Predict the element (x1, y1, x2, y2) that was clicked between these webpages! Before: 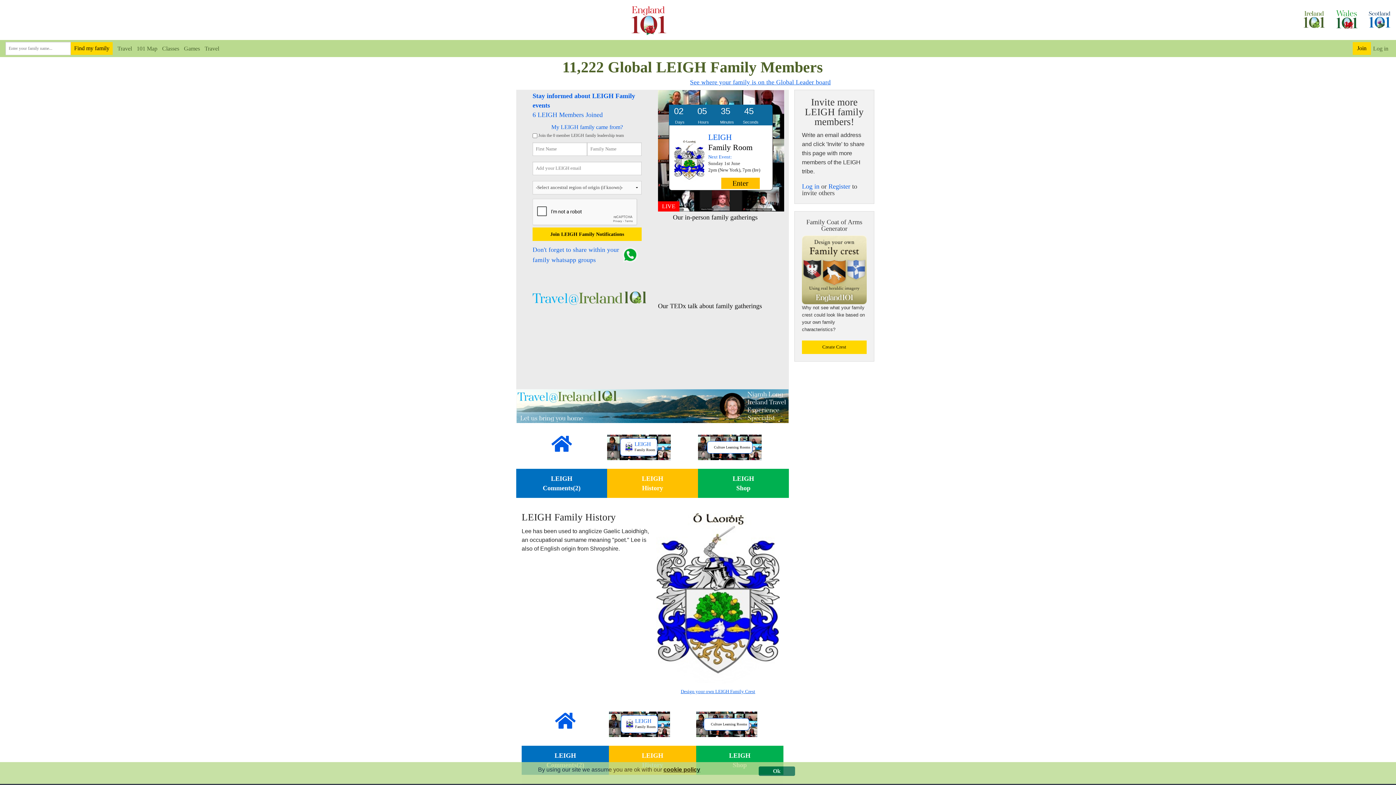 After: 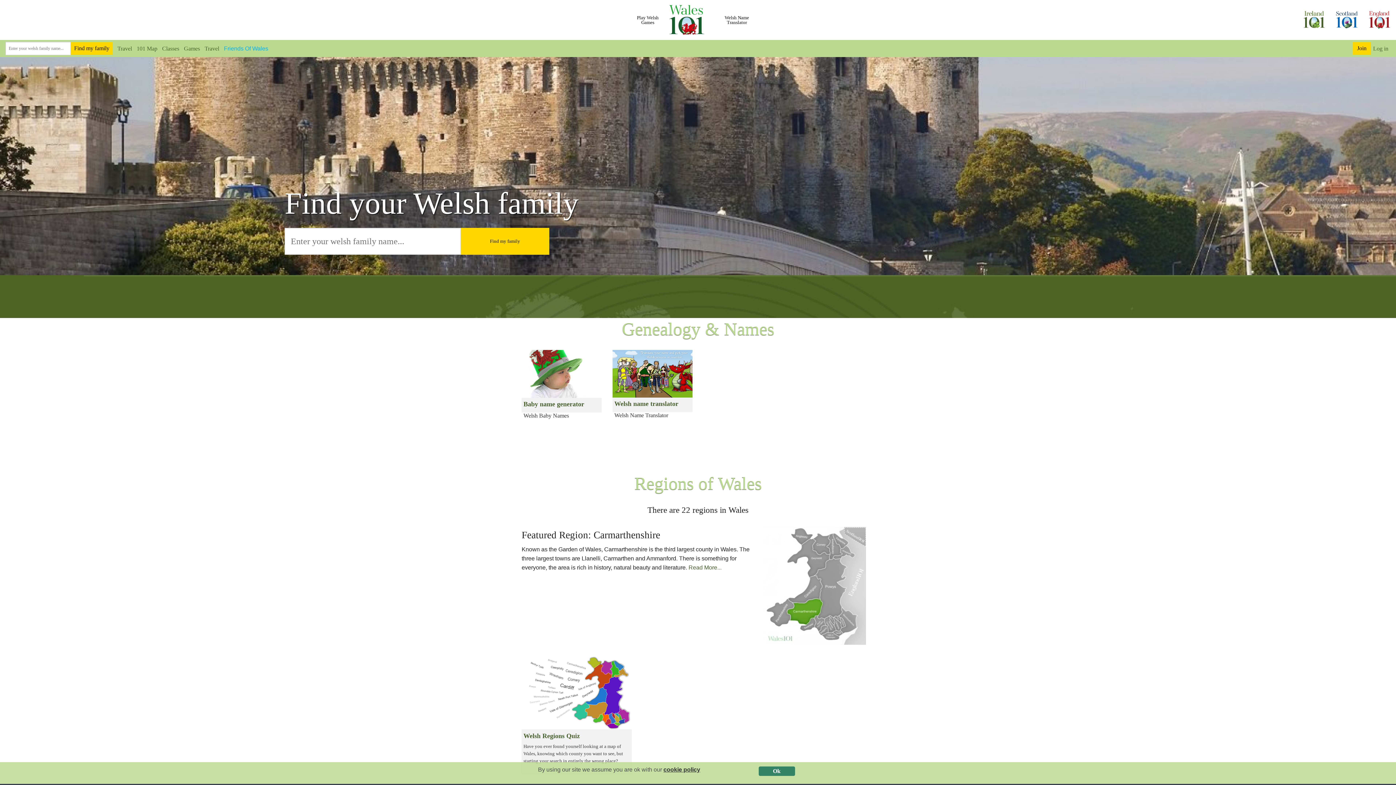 Action: bbox: (1330, 0, 1363, 40)